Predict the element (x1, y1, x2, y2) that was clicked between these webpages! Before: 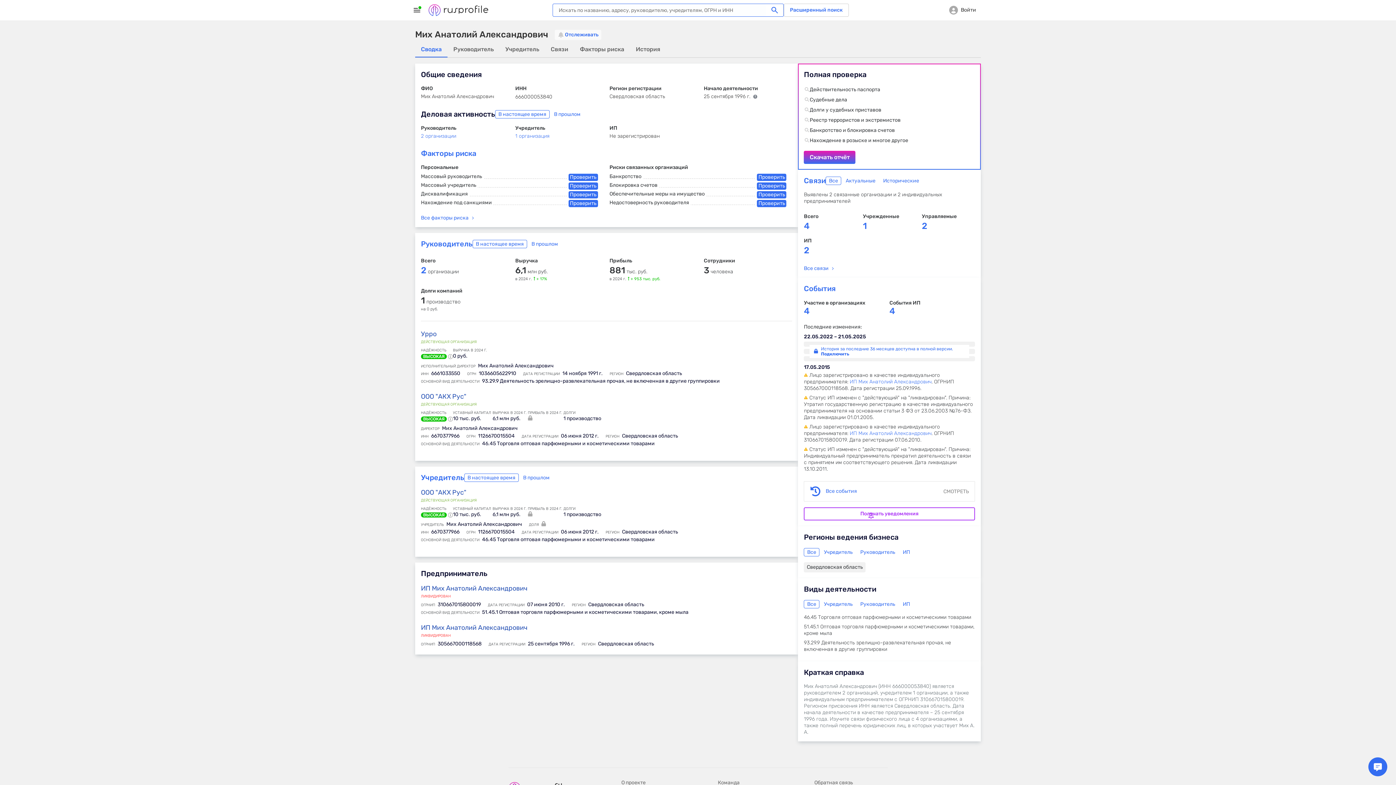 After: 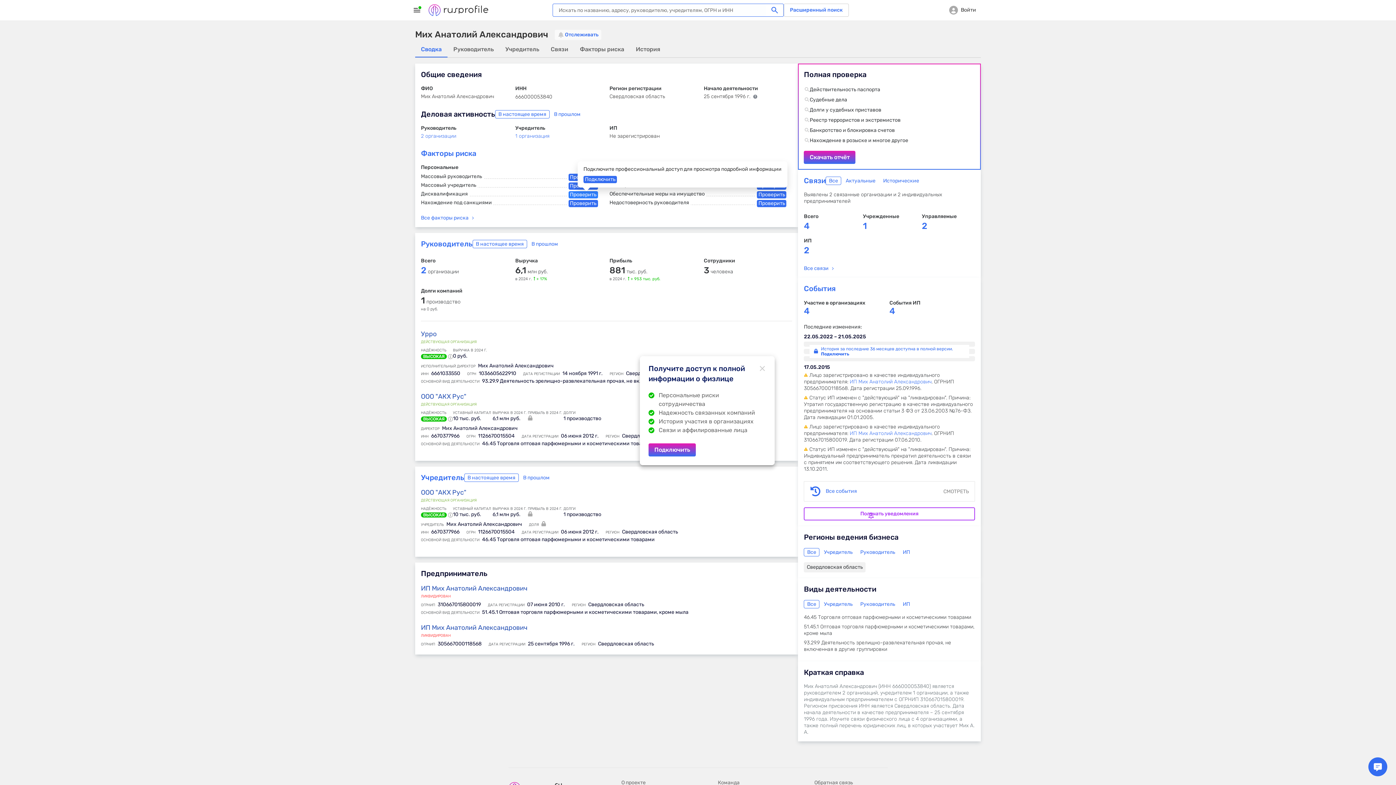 Action: bbox: (568, 191, 598, 198) label: Проверить